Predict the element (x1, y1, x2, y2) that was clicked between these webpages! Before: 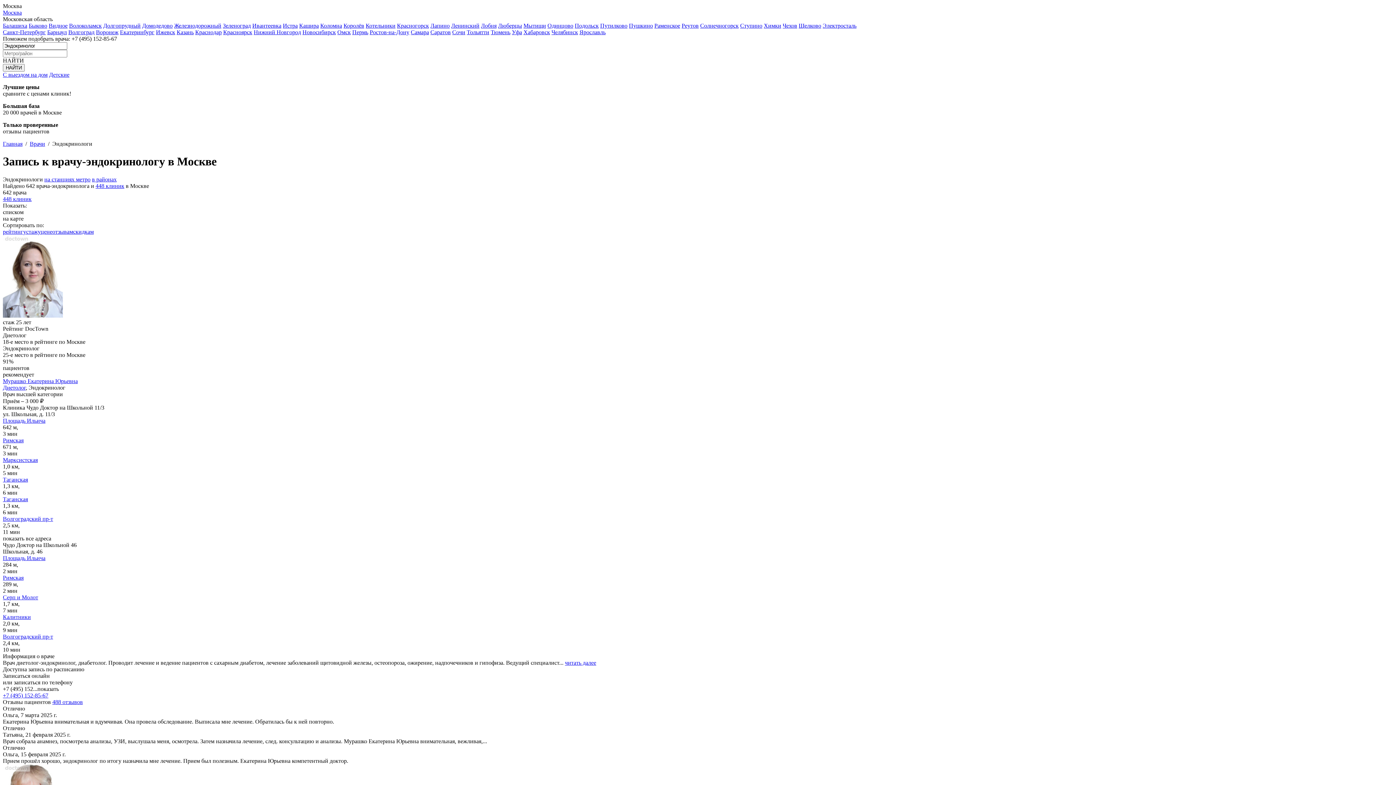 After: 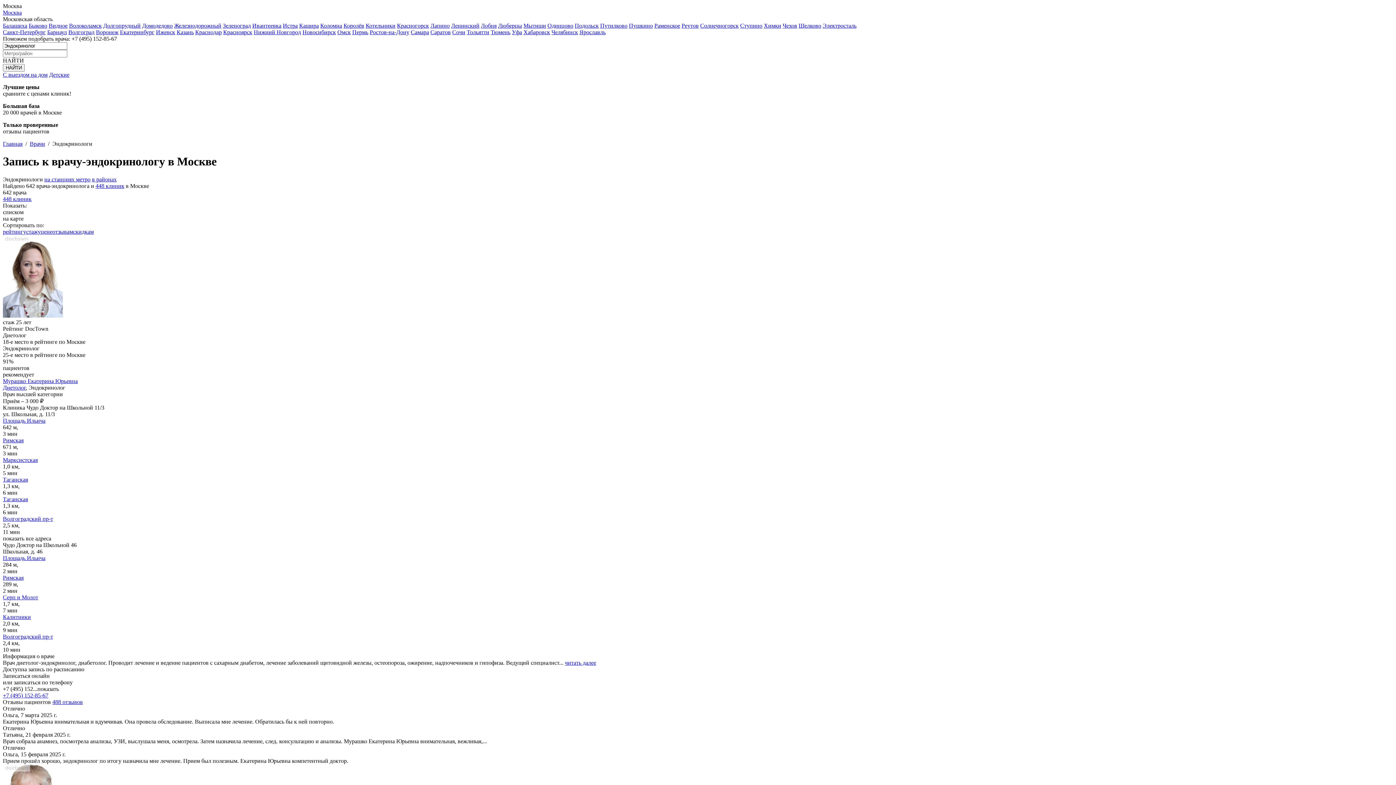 Action: bbox: (2, 692, 48, 698) label: +7 (495) 152-85-67